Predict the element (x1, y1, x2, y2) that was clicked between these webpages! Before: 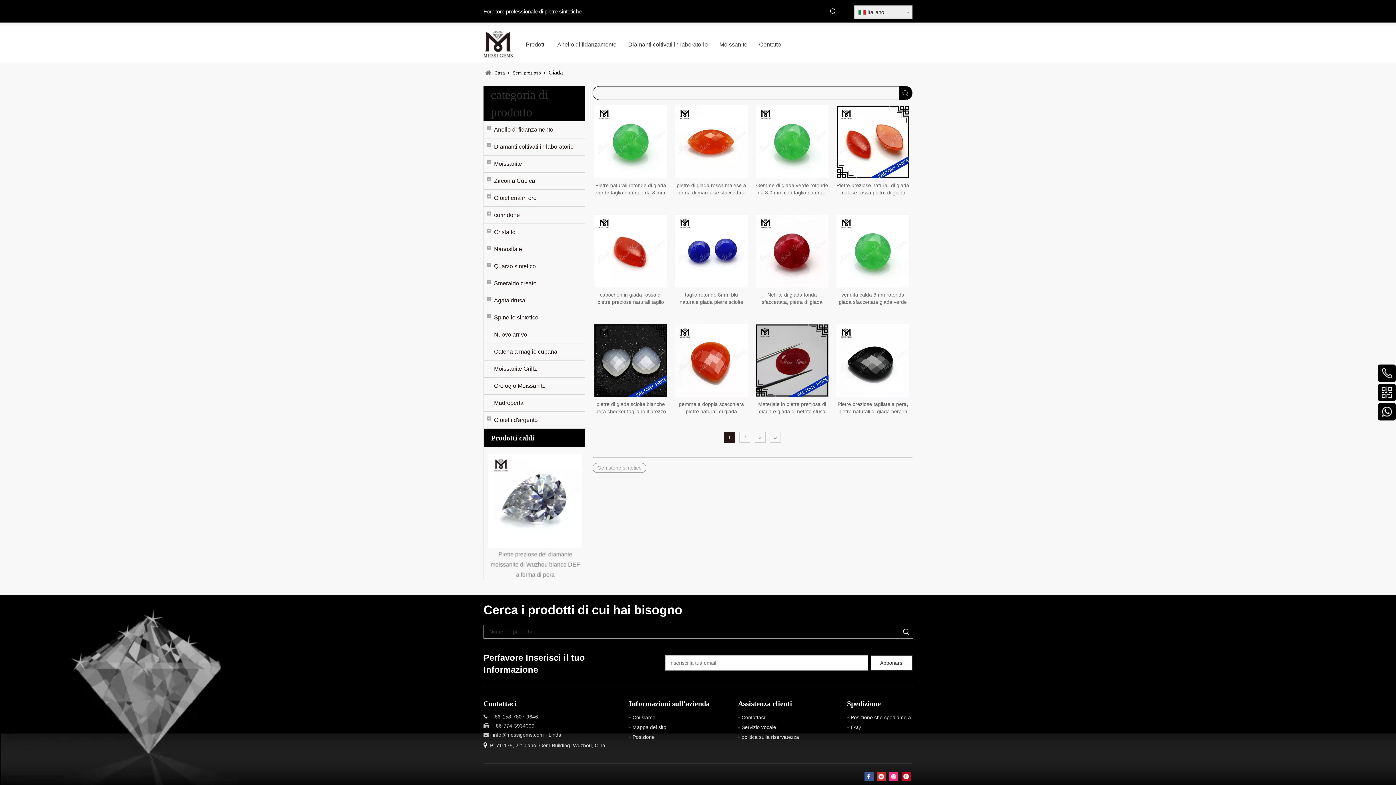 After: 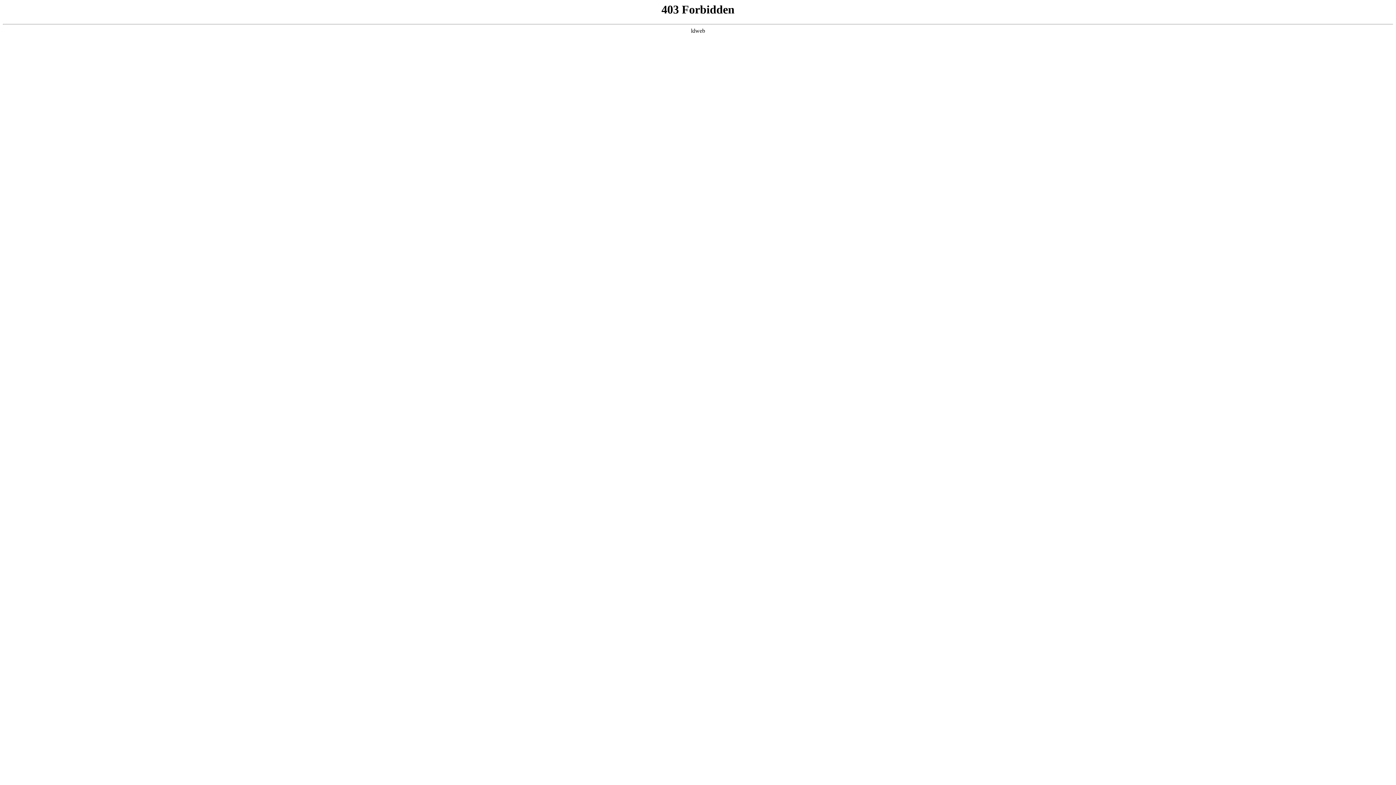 Action: bbox: (594, 400, 667, 415) label: pietre di giada sciolte bianche pera checker tagliano il prezzo all'ingrosso della giada